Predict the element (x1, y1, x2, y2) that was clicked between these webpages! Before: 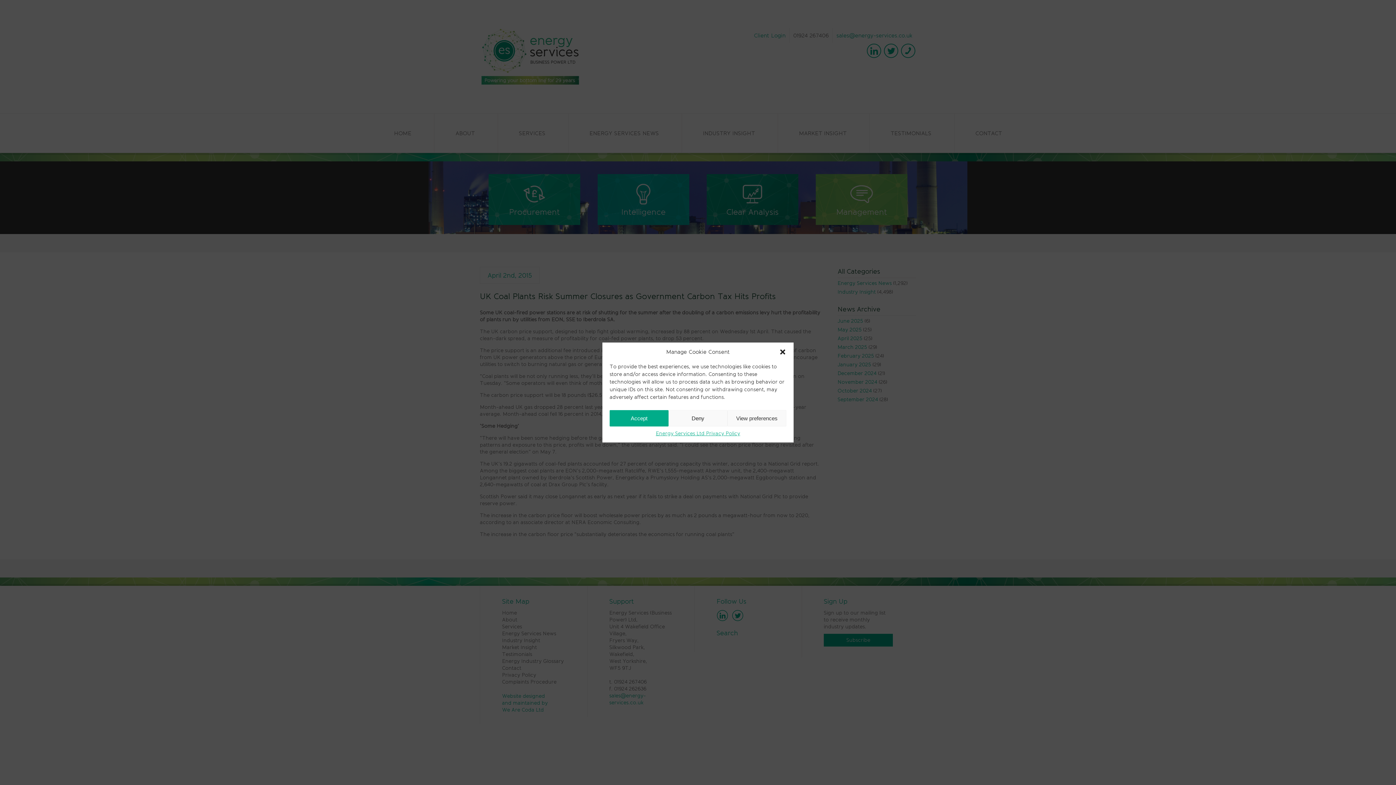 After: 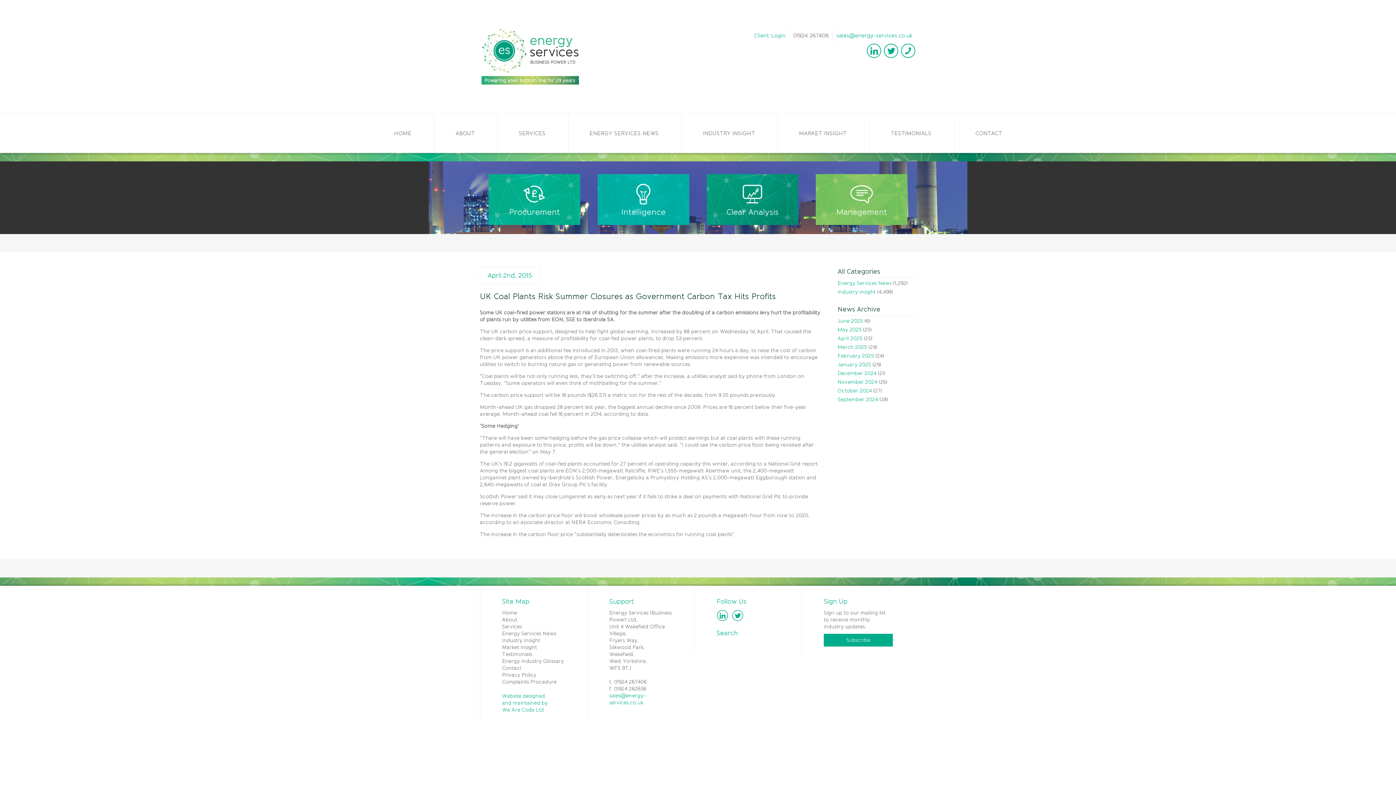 Action: bbox: (668, 410, 727, 426) label: Deny